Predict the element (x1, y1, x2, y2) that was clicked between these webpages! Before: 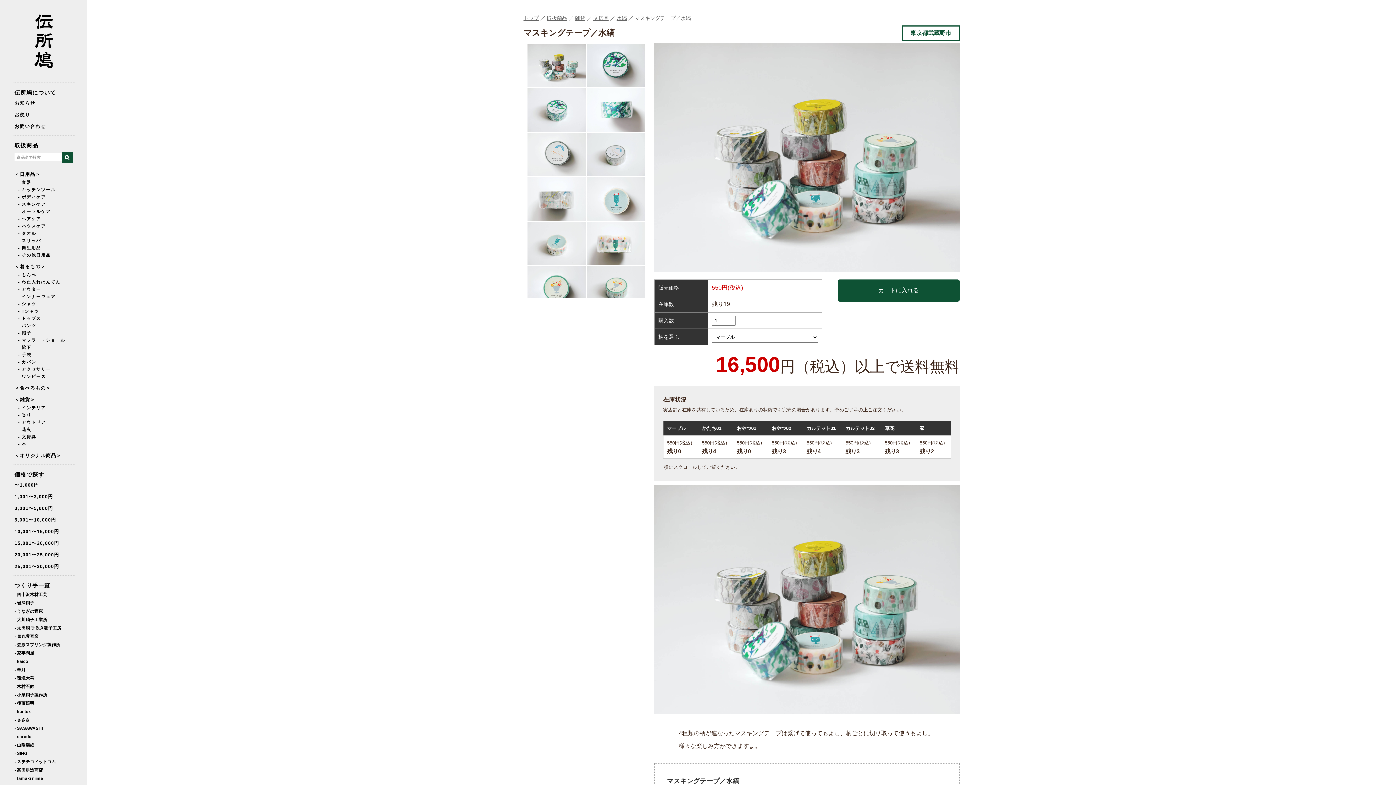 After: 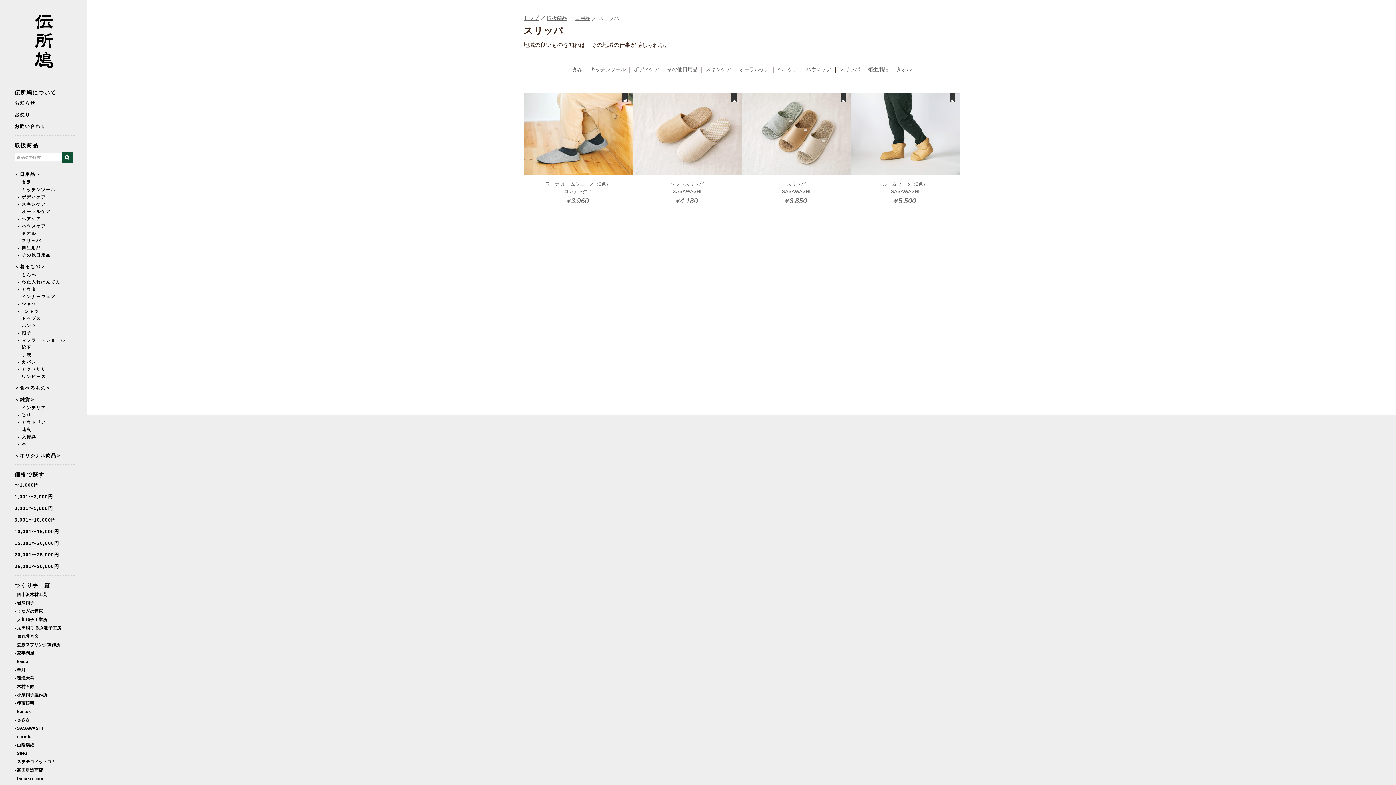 Action: bbox: (18, 238, 41, 243) label: - スリッパ